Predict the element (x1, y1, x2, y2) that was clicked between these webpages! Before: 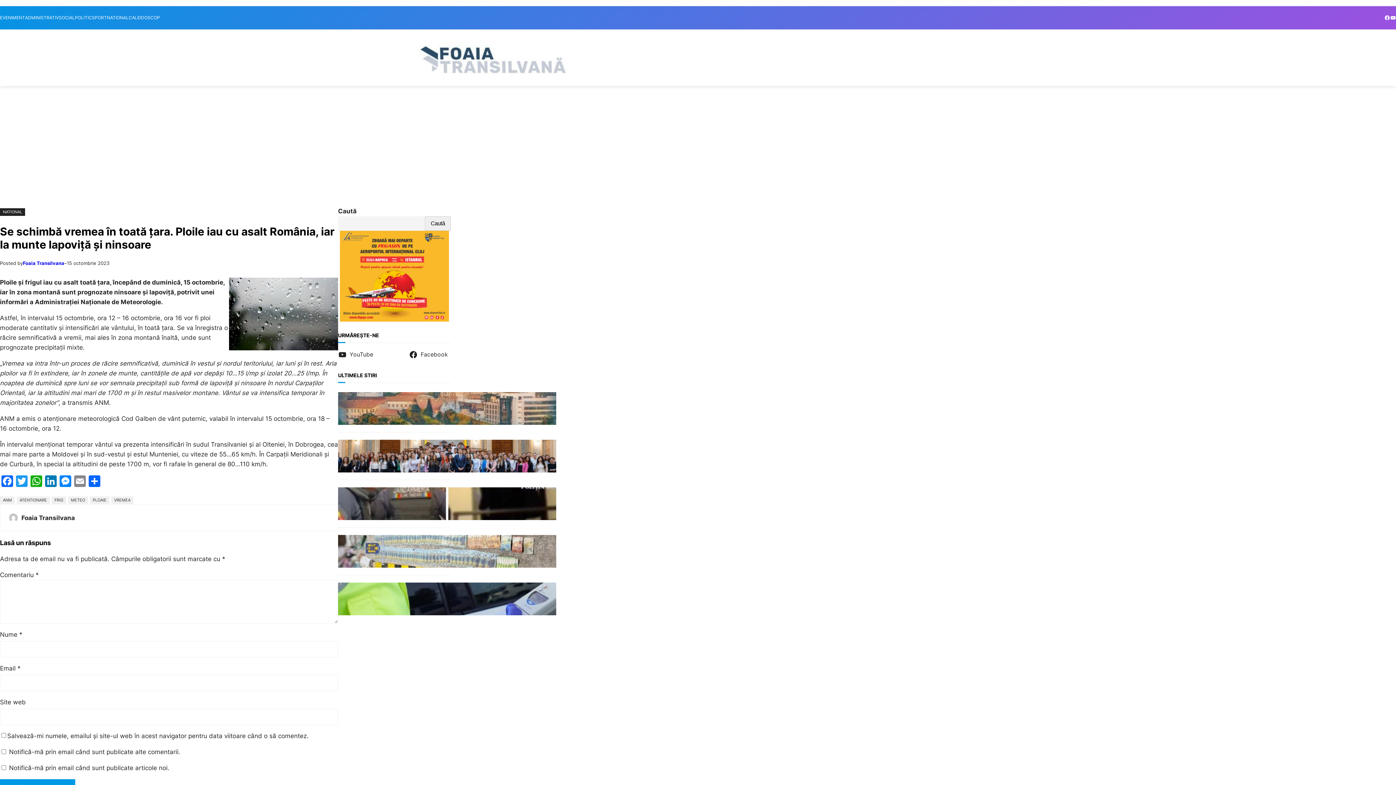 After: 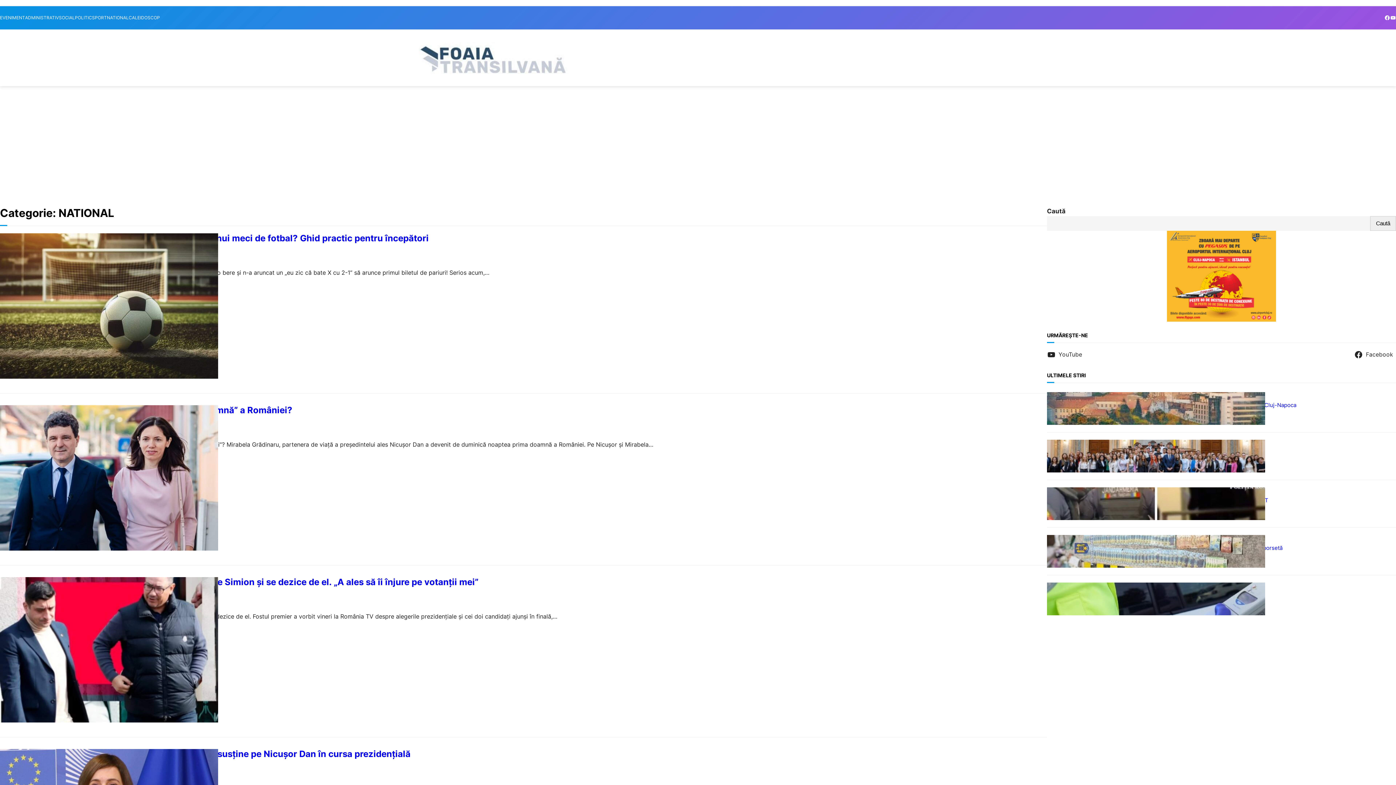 Action: label: NATIONAL bbox: (0, 208, 25, 215)